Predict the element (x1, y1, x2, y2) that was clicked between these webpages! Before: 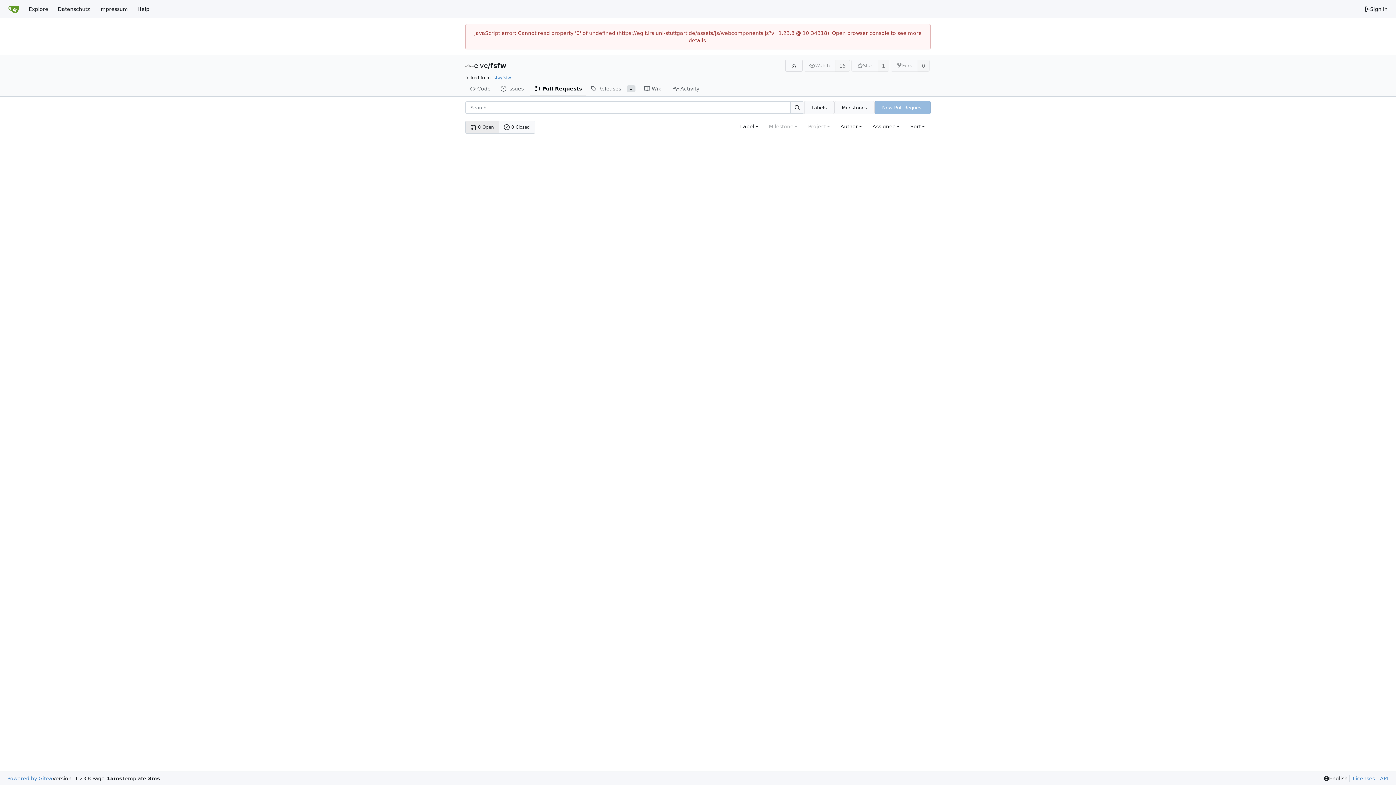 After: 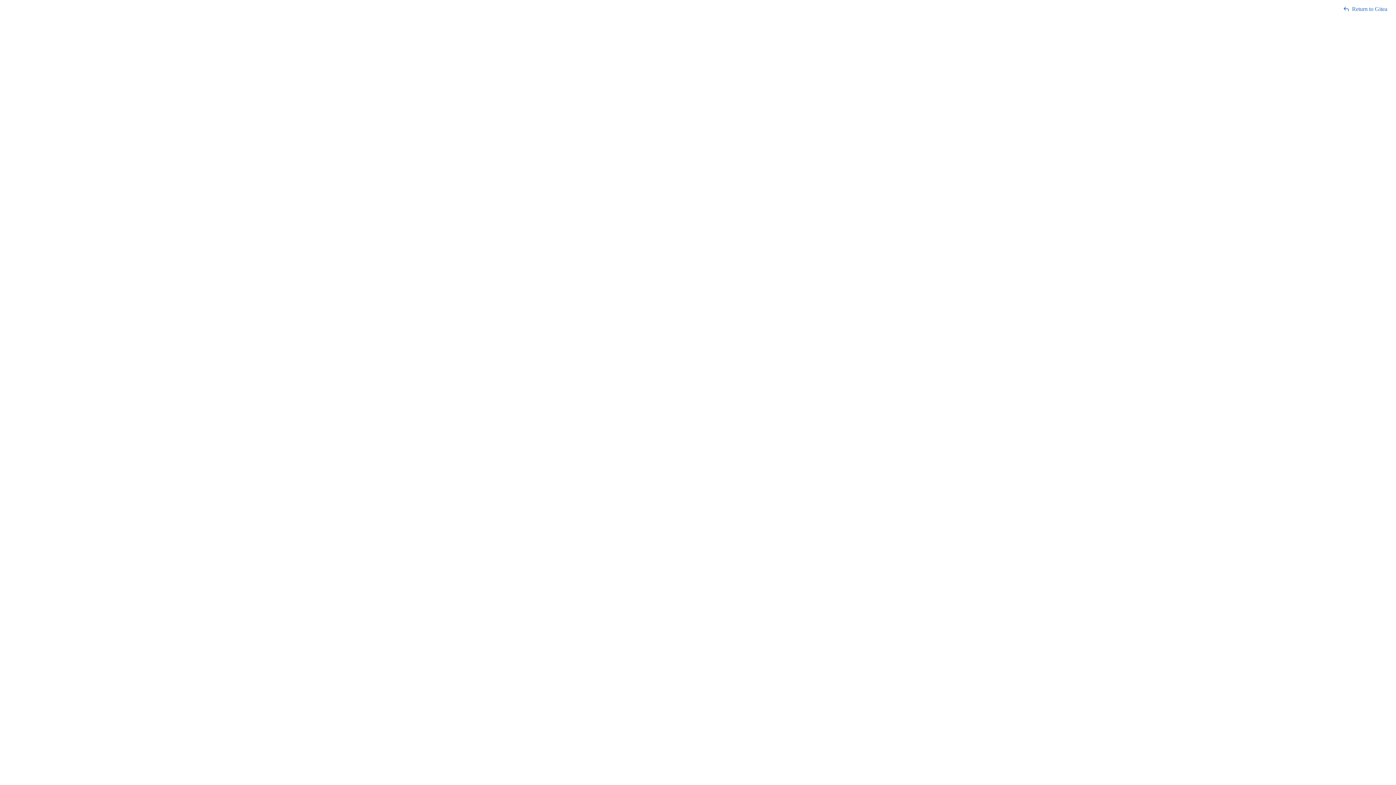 Action: label: API bbox: (1377, 775, 1388, 782)